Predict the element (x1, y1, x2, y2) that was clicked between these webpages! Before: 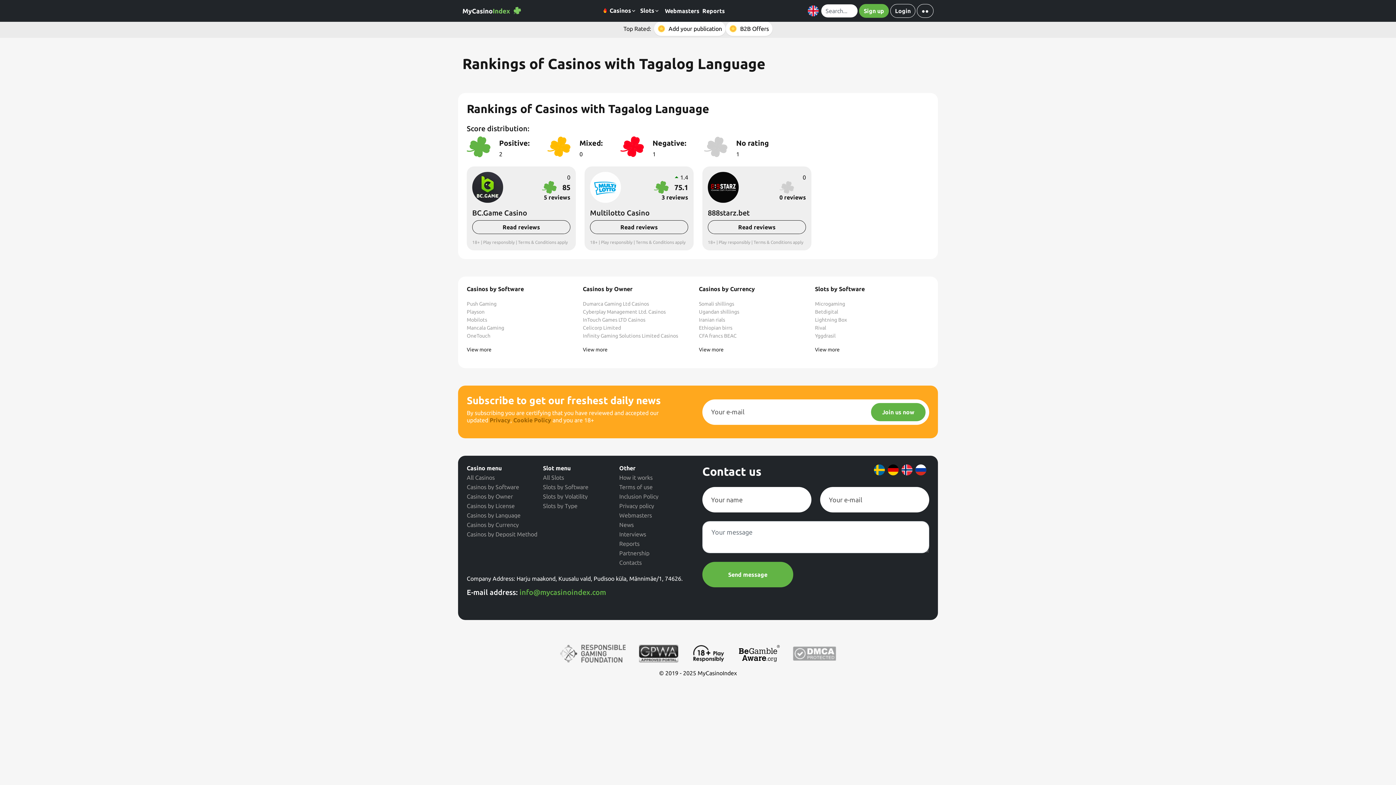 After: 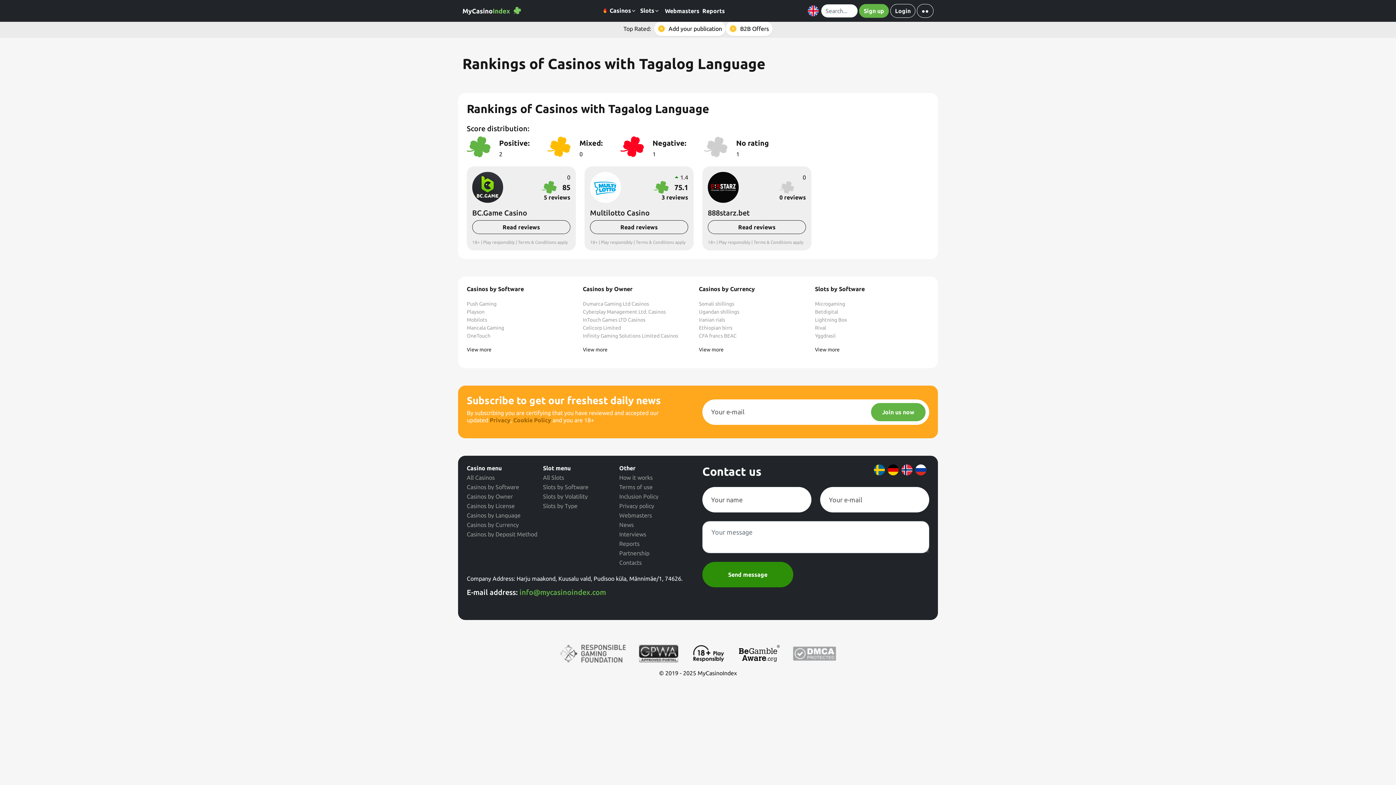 Action: bbox: (702, 562, 793, 587) label: Send message